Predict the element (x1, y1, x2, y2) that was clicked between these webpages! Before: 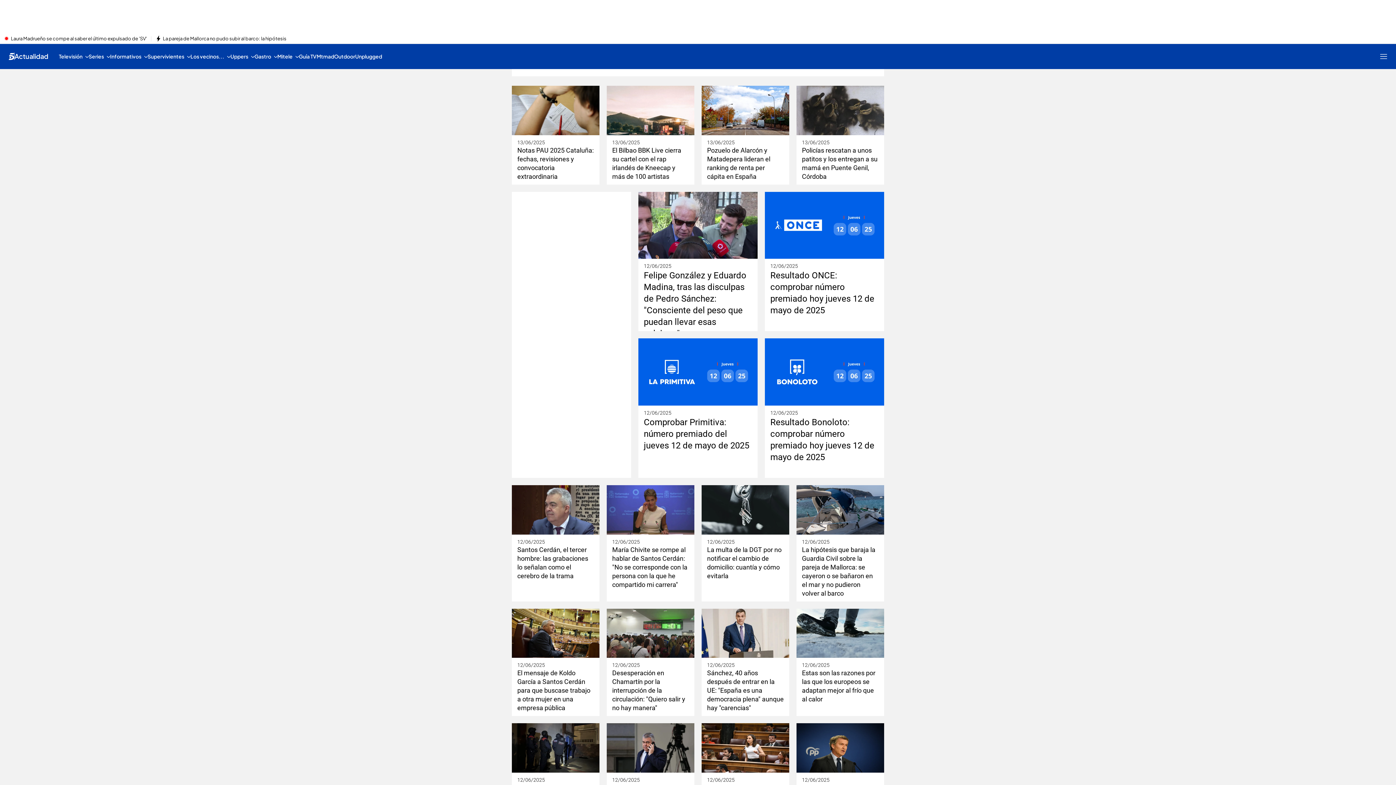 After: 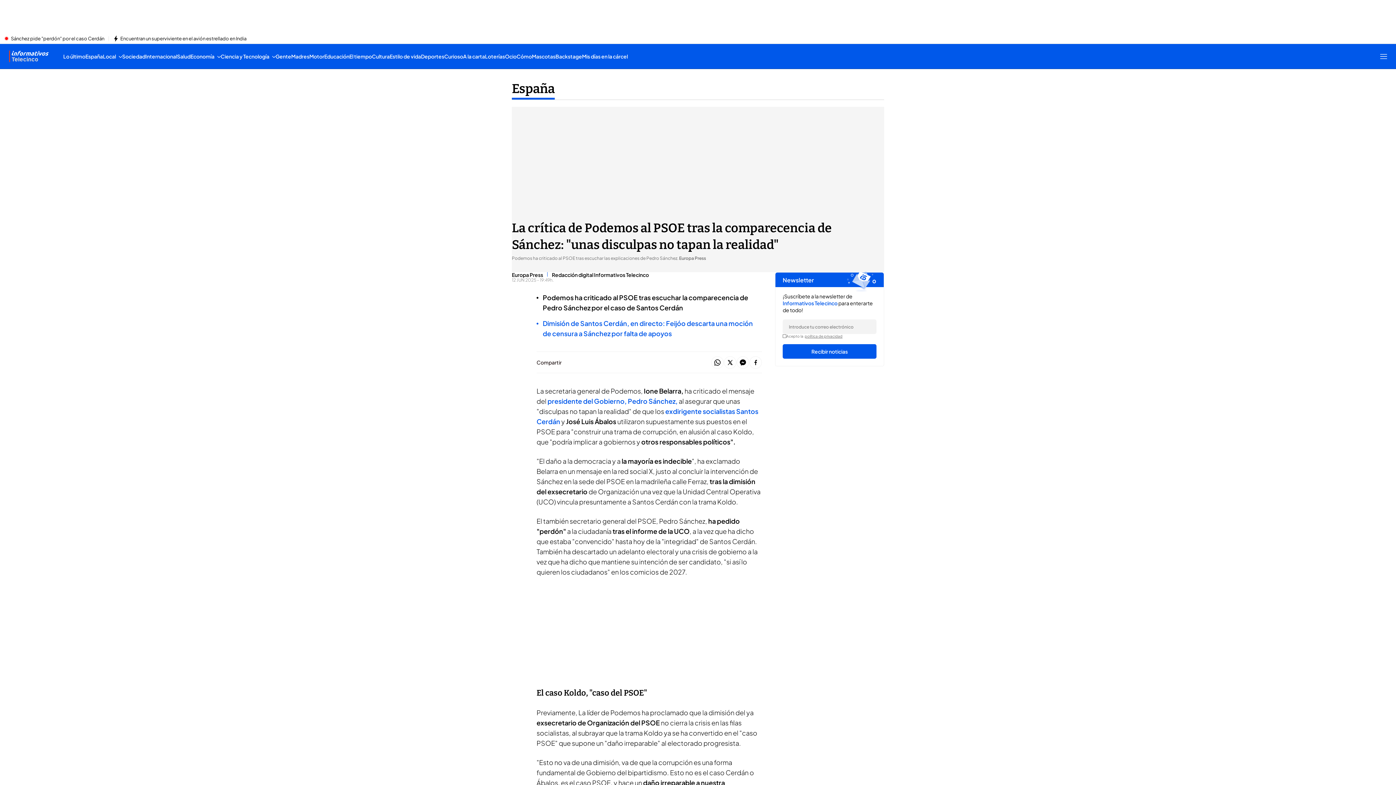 Action: bbox: (701, 723, 789, 772)